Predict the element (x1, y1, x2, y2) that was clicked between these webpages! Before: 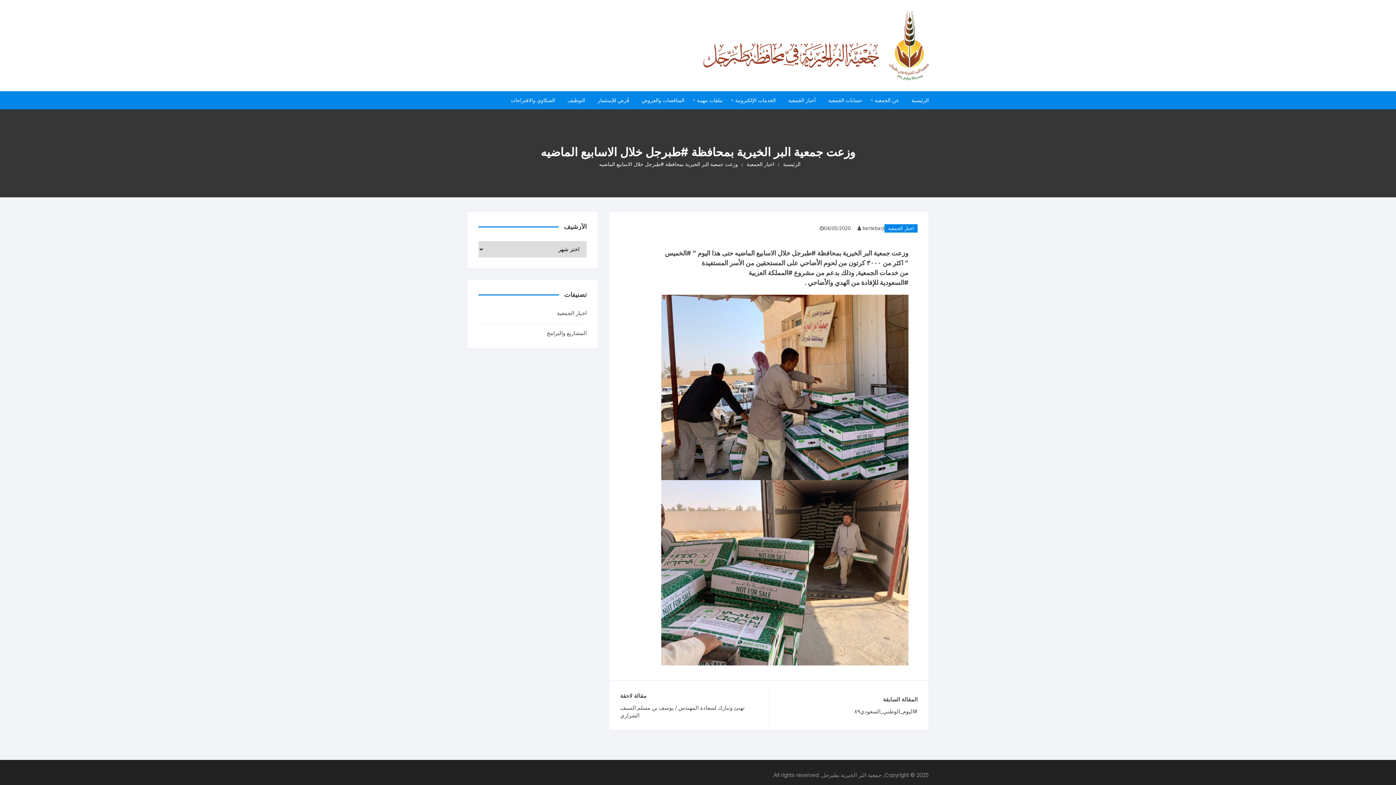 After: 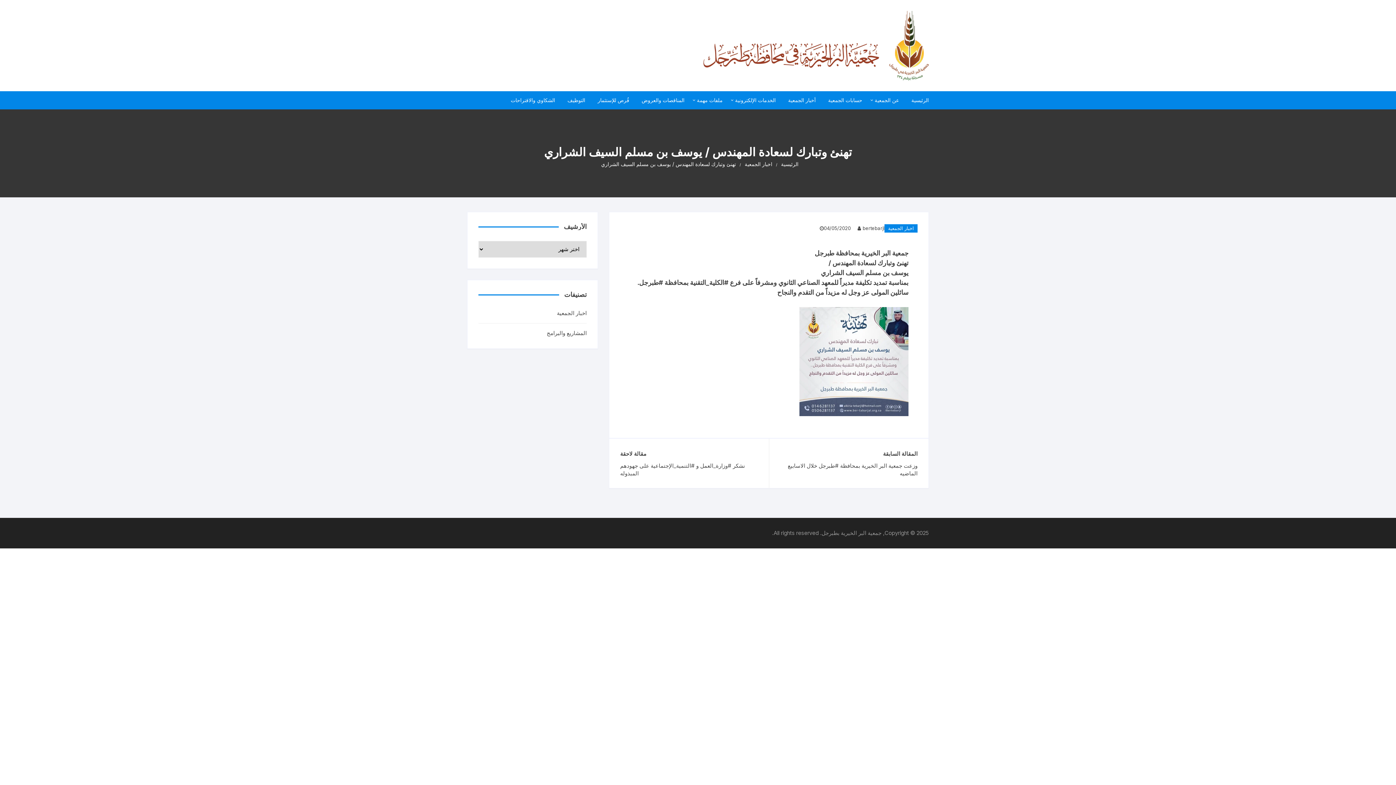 Action: label: تهنئ وتبارك لسعادة المهندس / يوسف بن مسلم السيف الشراري bbox: (620, 704, 758, 719)